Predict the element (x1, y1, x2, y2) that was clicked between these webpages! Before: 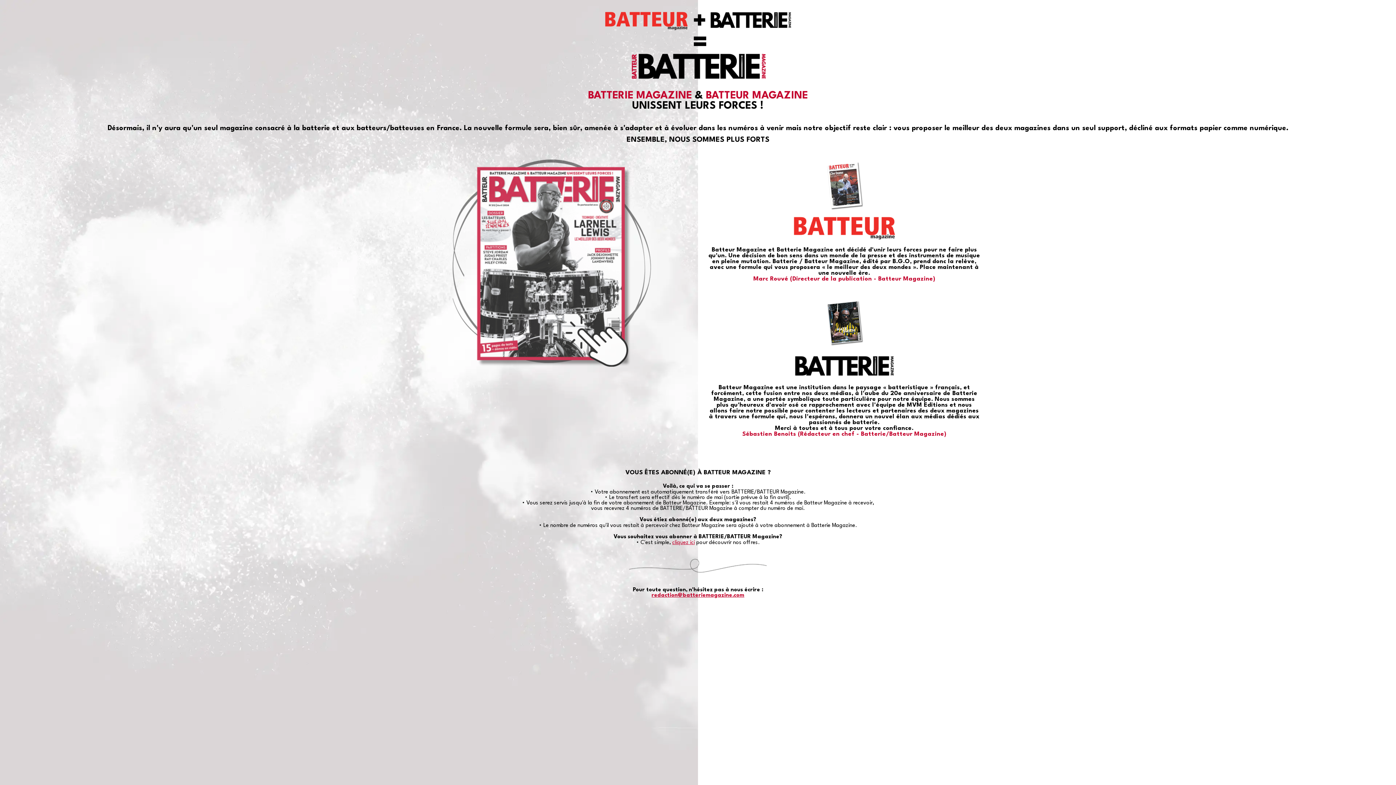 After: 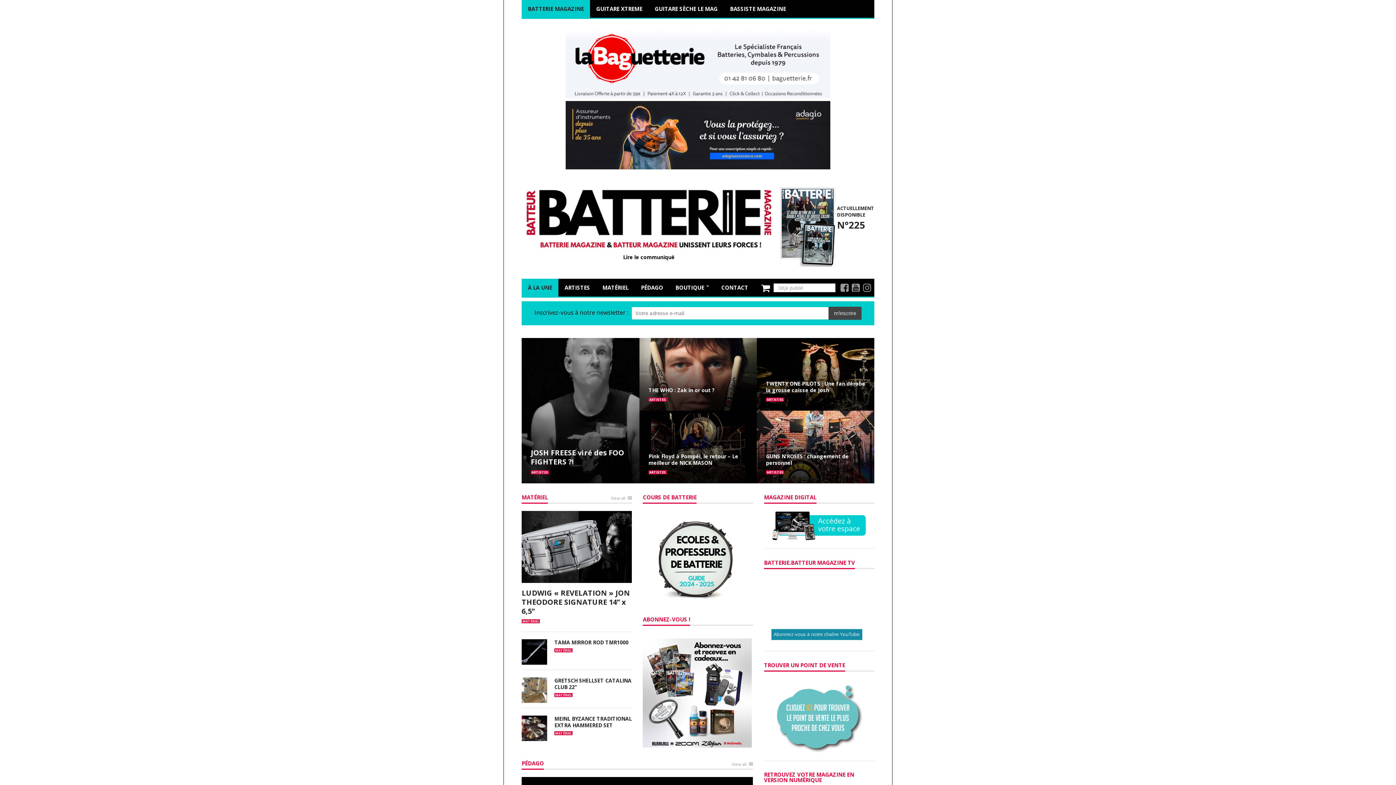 Action: bbox: (452, 368, 651, 374)